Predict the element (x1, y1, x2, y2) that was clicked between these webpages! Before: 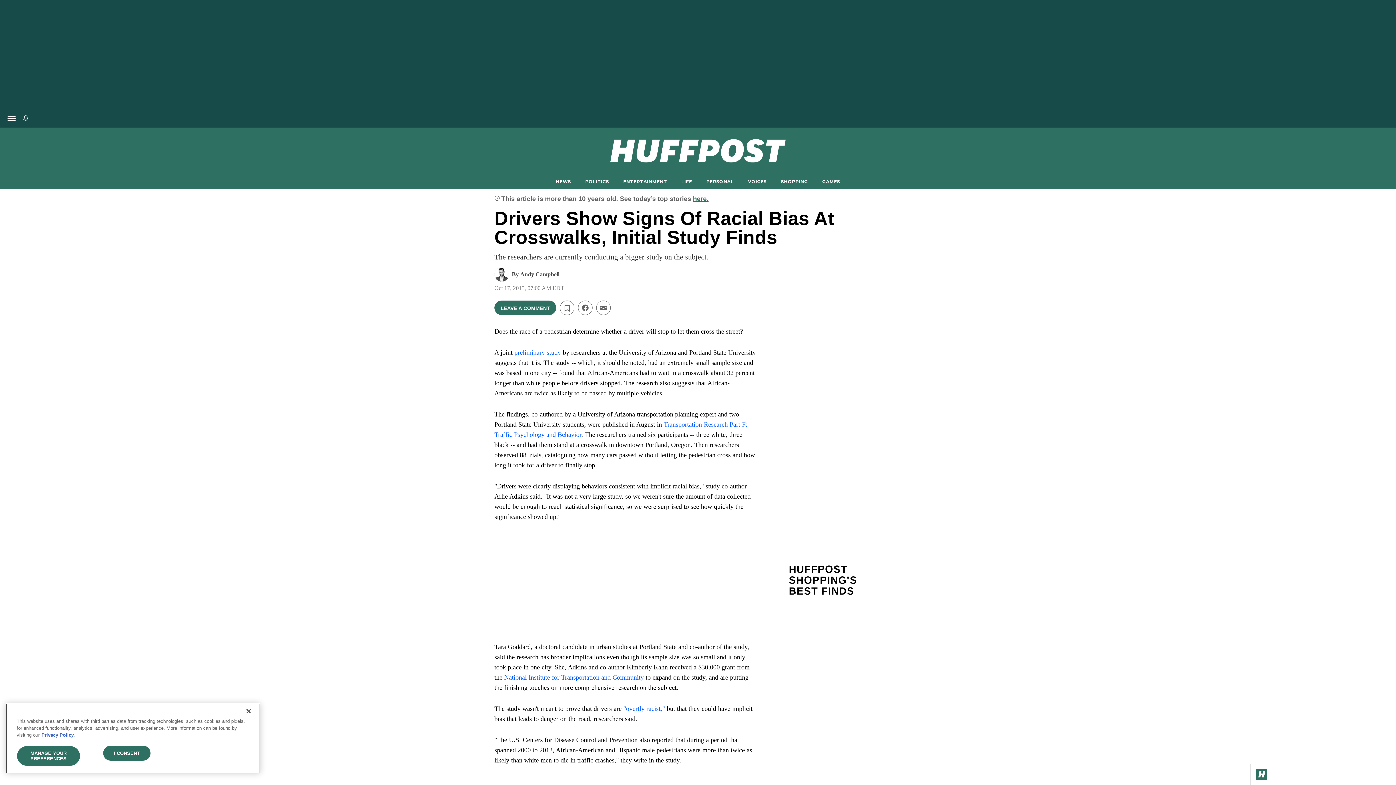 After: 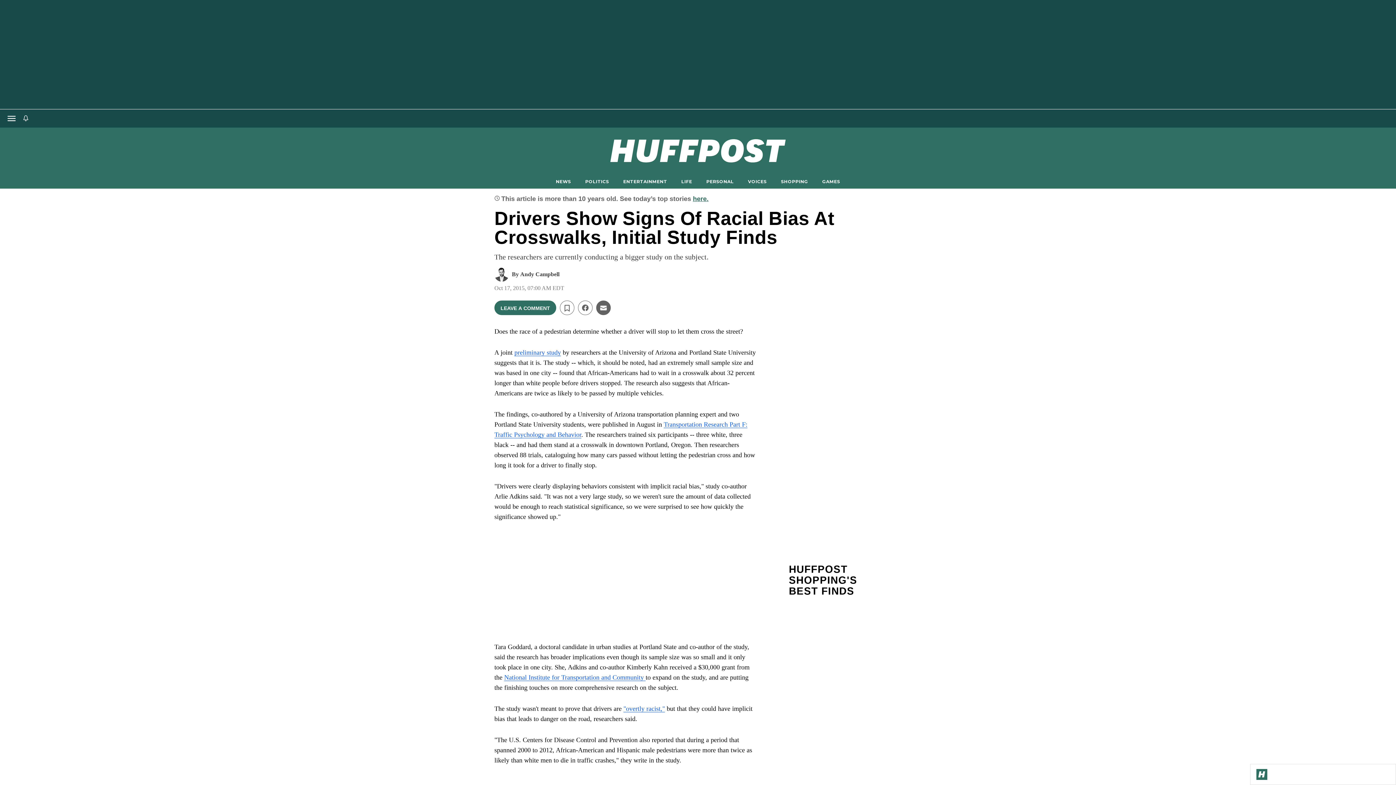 Action: label: Email this article bbox: (596, 300, 610, 315)